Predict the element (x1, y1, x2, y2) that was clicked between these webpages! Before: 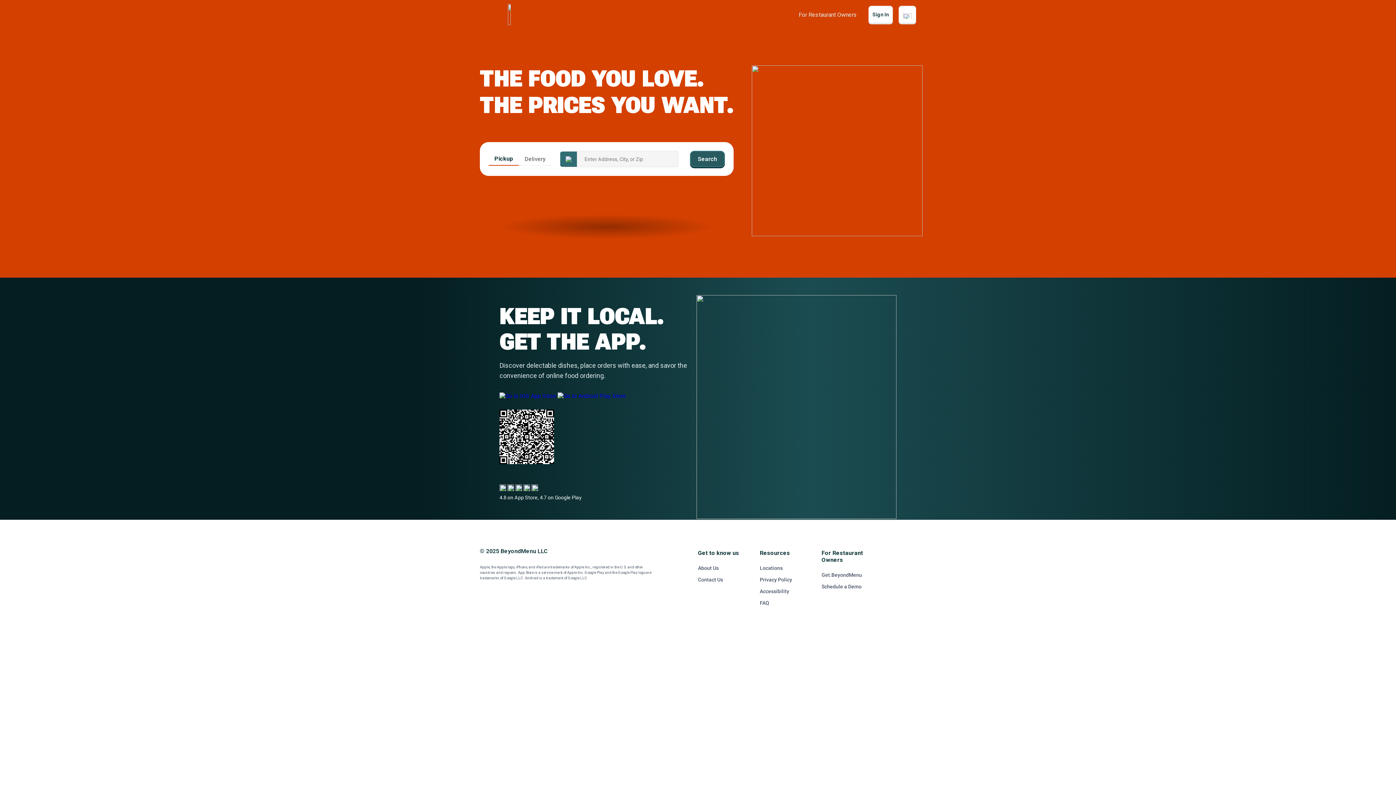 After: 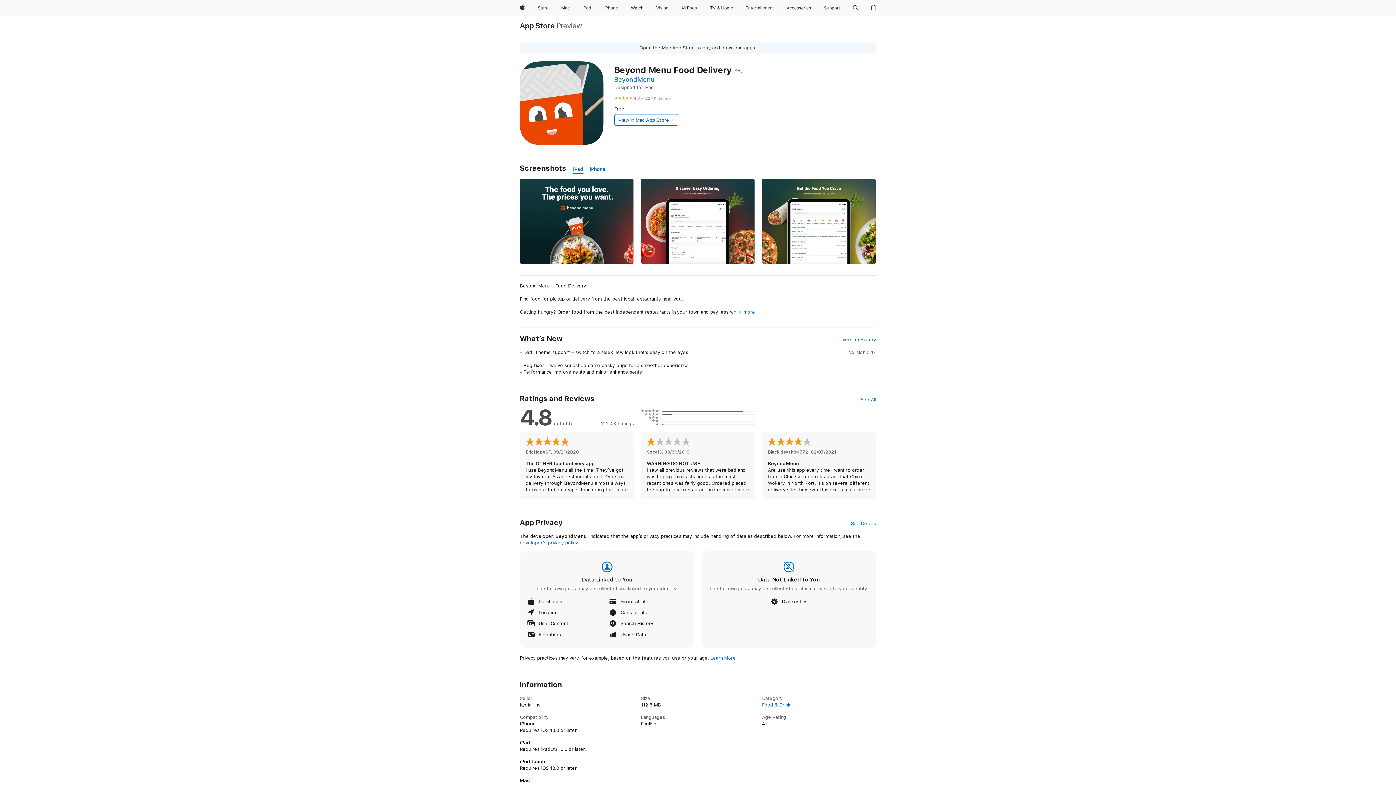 Action: label:   bbox: (499, 392, 557, 399)